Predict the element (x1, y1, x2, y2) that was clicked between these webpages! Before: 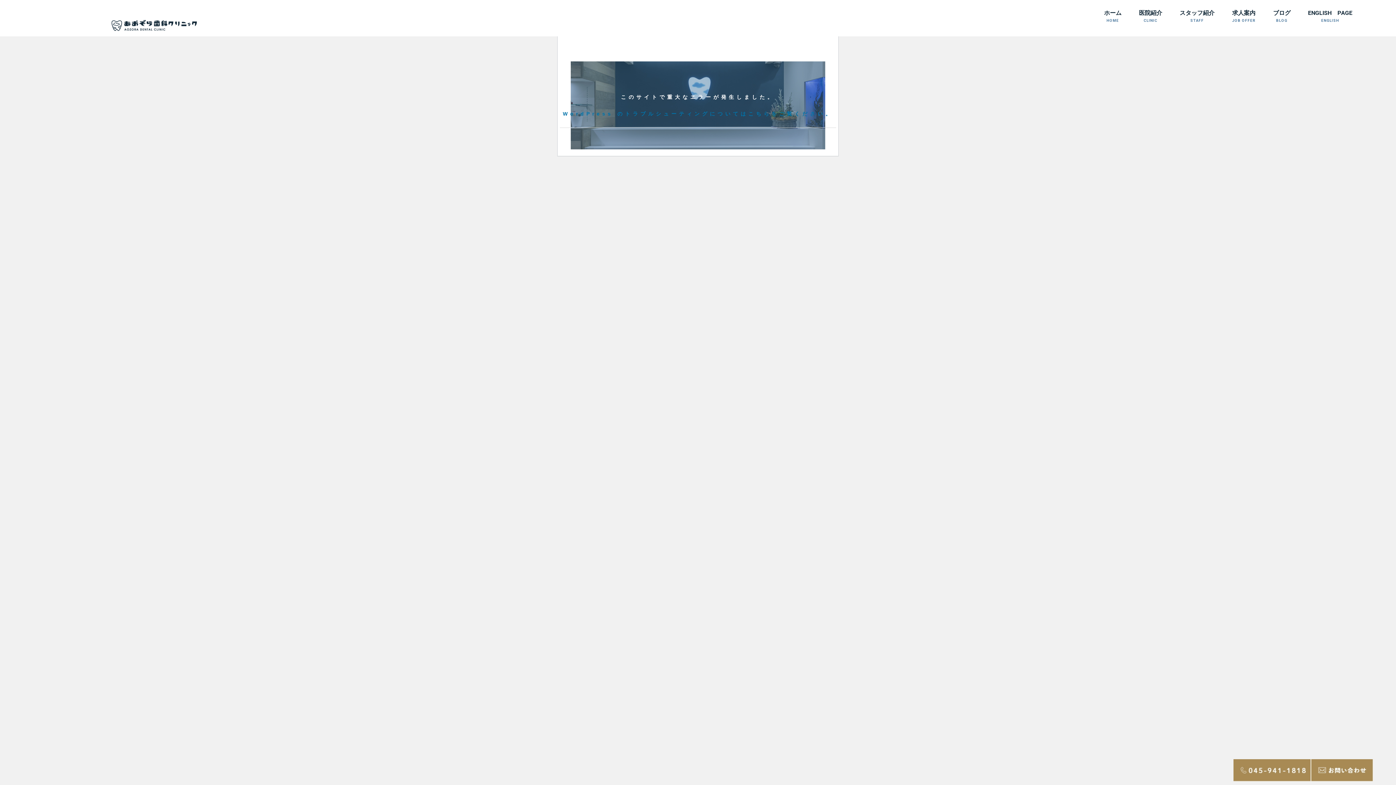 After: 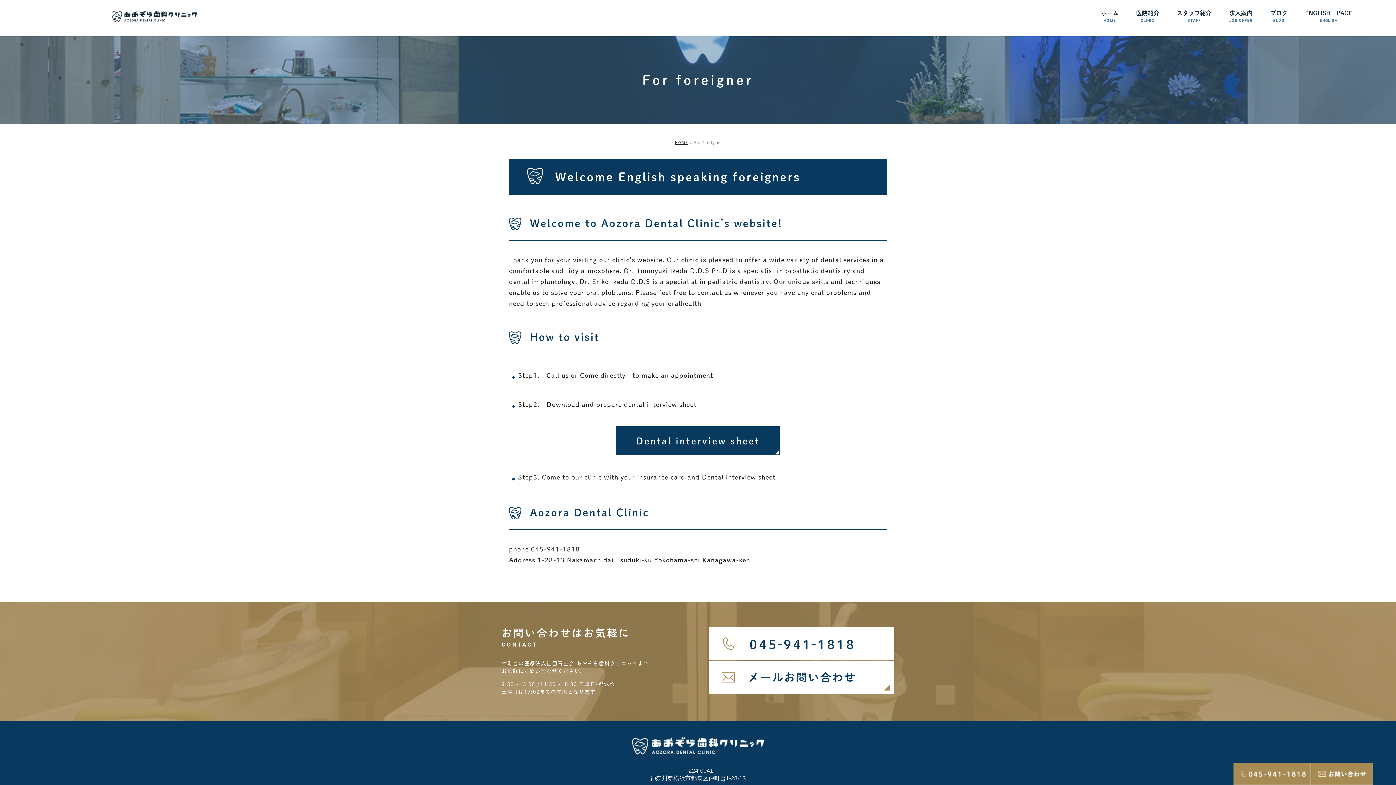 Action: label: ENGLISH　PAGE
ENGLISH bbox: (1308, 7, 1352, 22)